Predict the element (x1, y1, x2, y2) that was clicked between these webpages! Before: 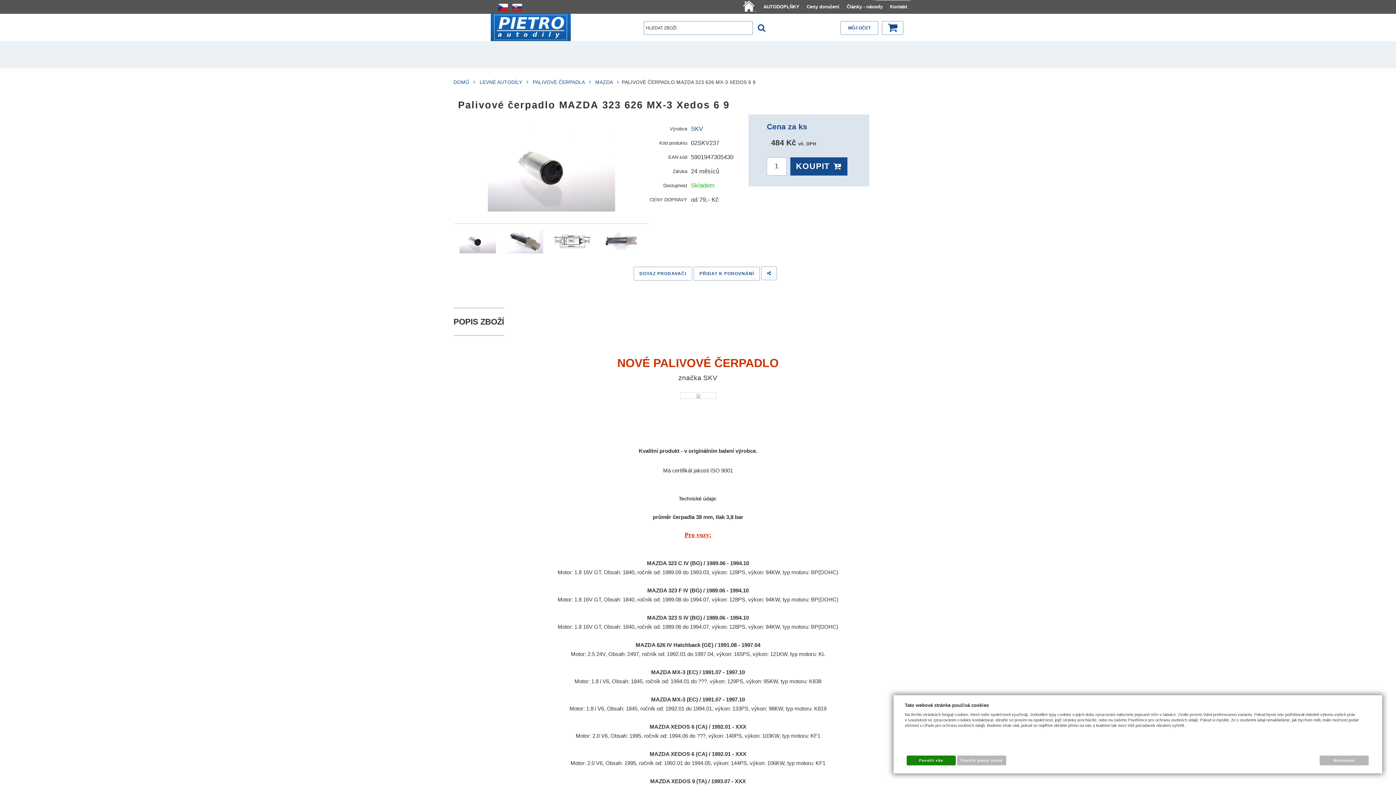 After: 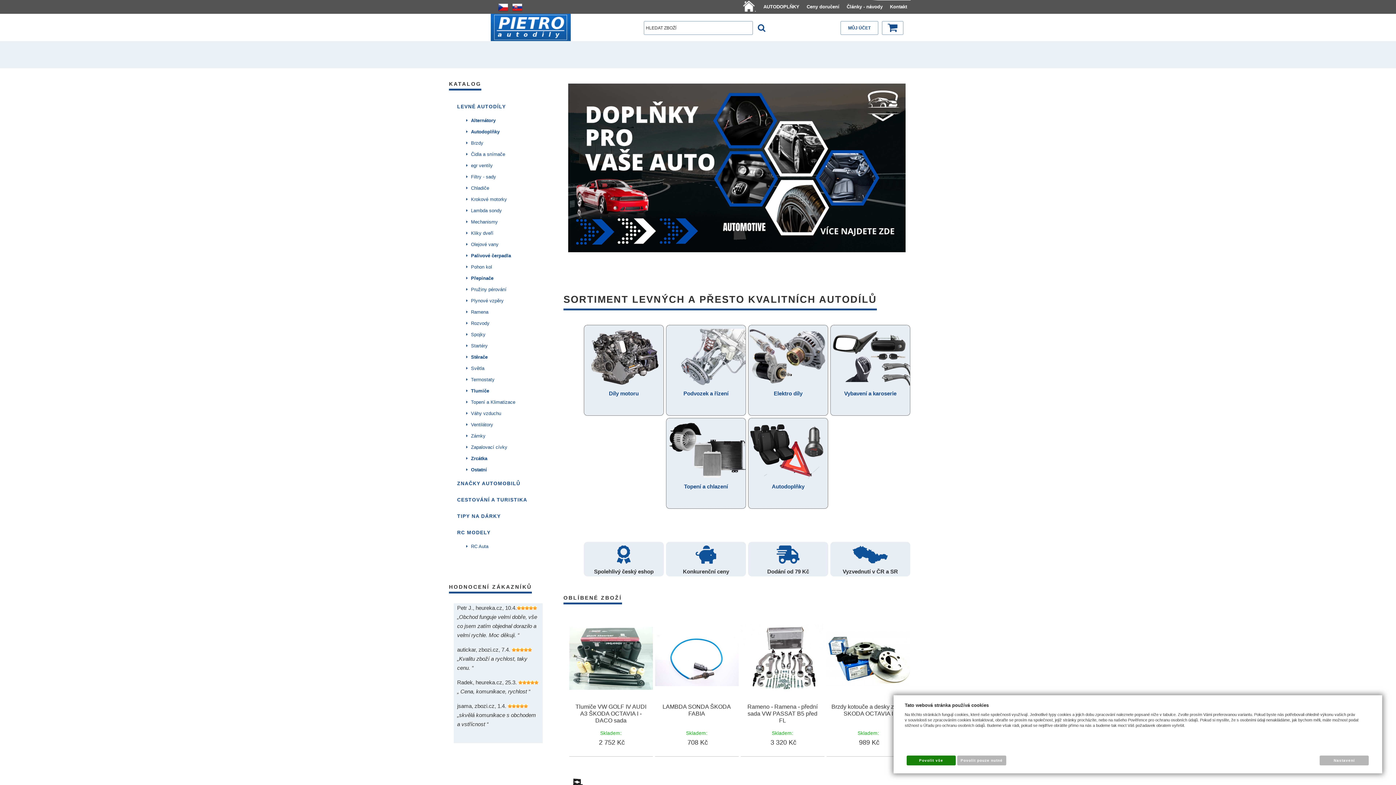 Action: bbox: (497, 0, 509, 13)